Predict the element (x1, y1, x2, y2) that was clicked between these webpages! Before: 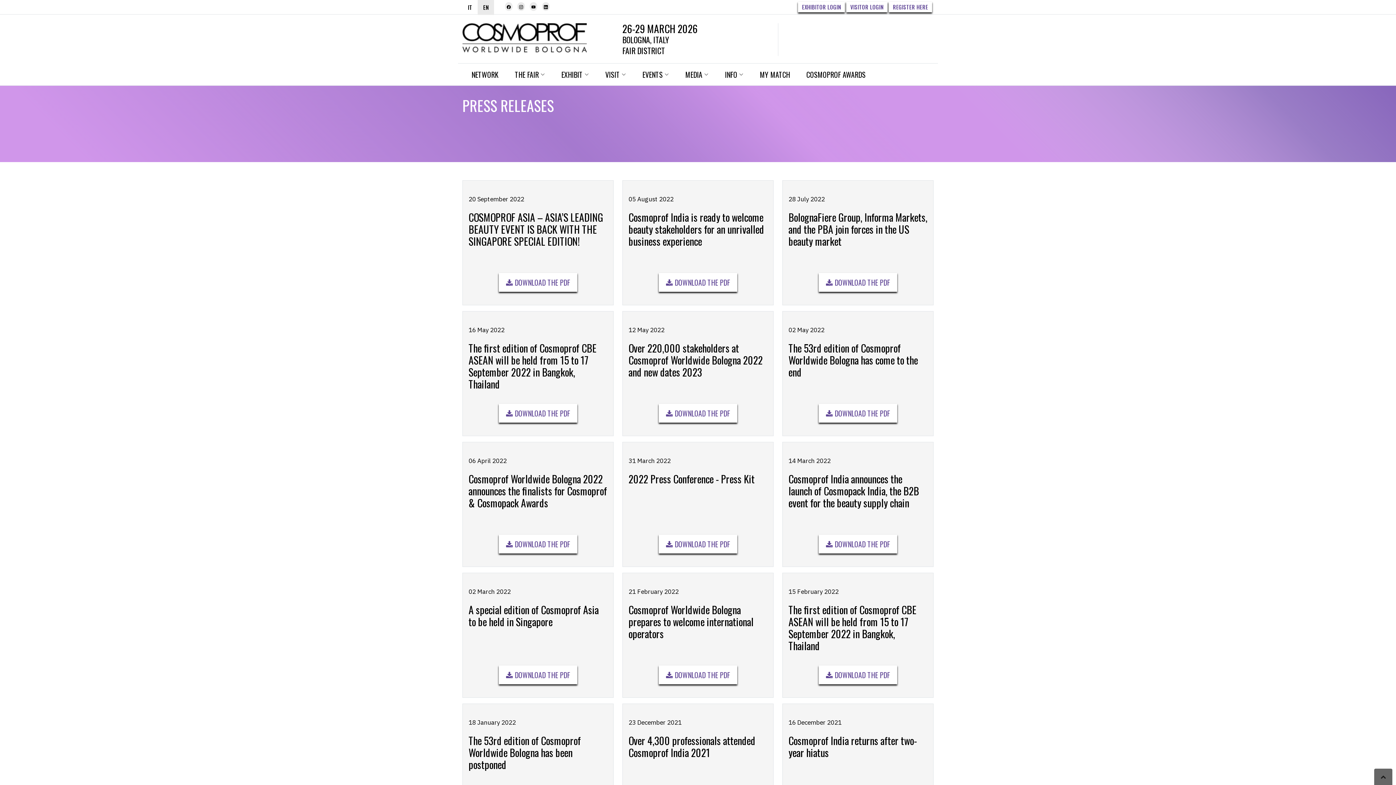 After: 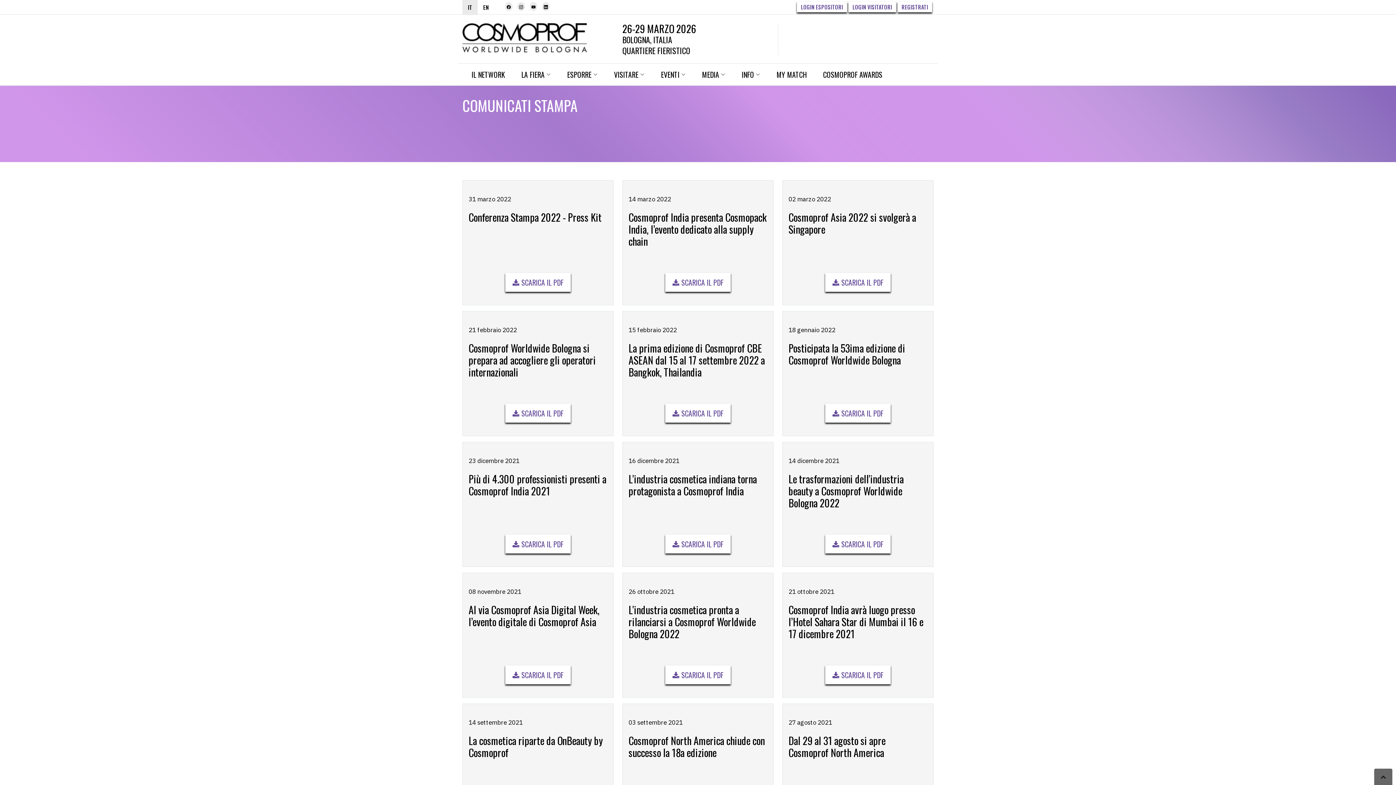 Action: bbox: (462, 0, 477, 14) label: IT